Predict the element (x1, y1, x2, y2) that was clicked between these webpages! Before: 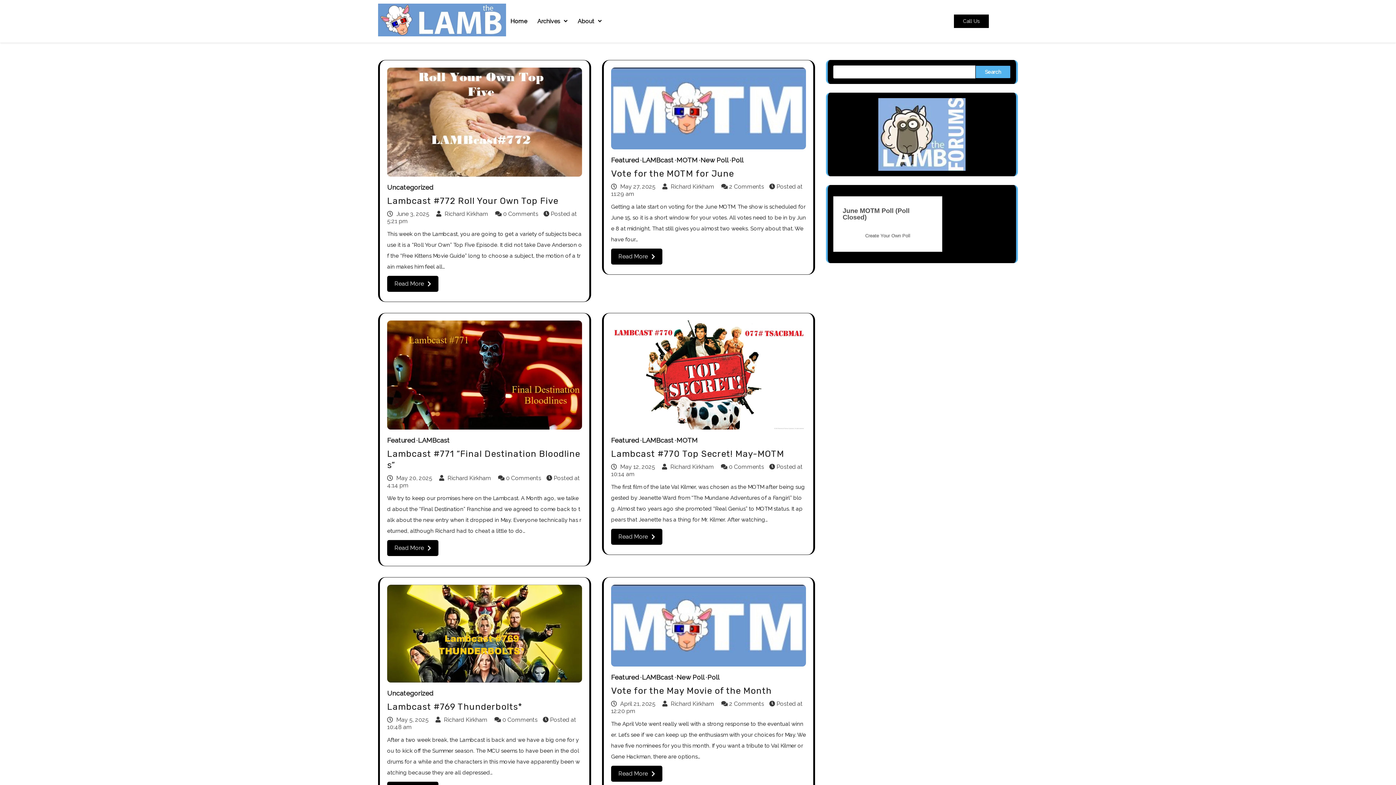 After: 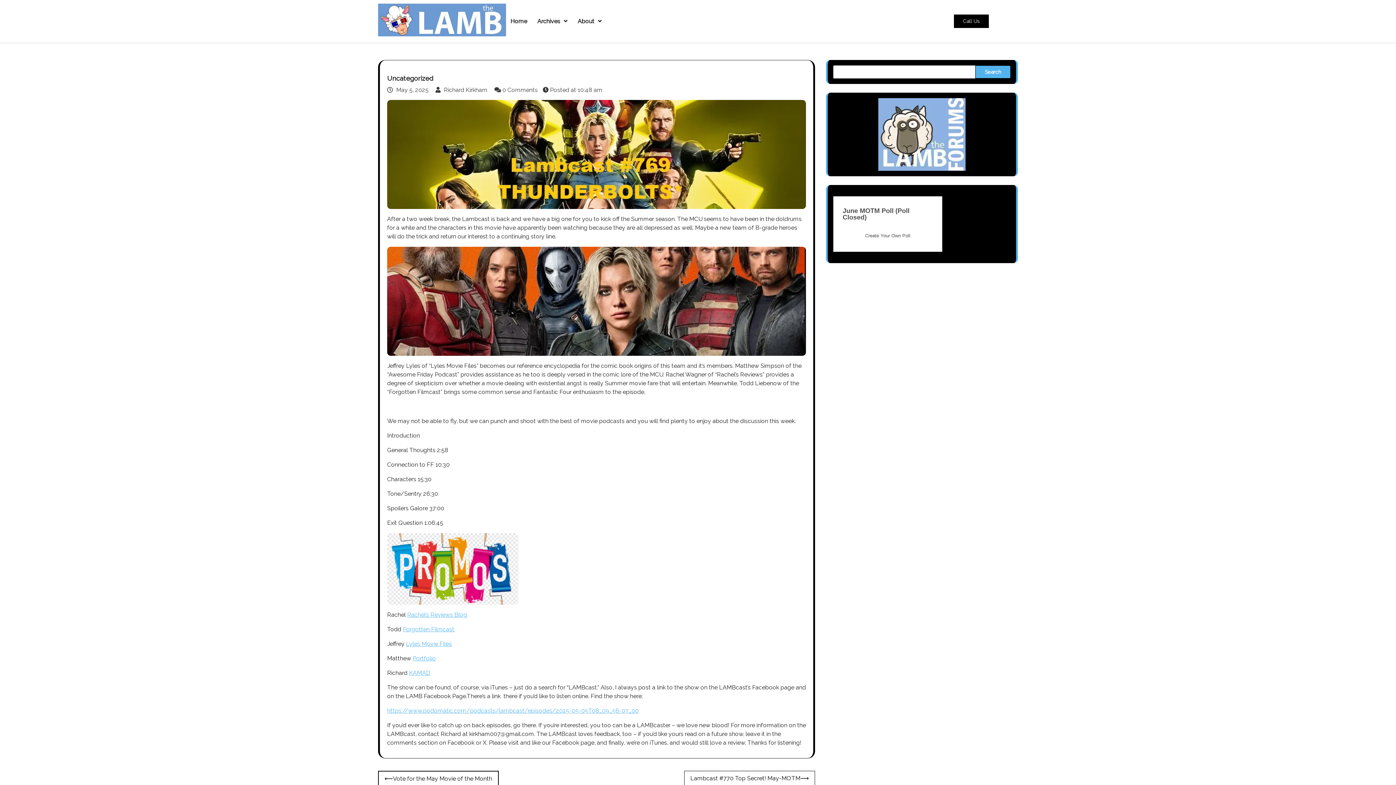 Action: label: Lambcast #769 Thunderbolts* bbox: (387, 702, 522, 712)